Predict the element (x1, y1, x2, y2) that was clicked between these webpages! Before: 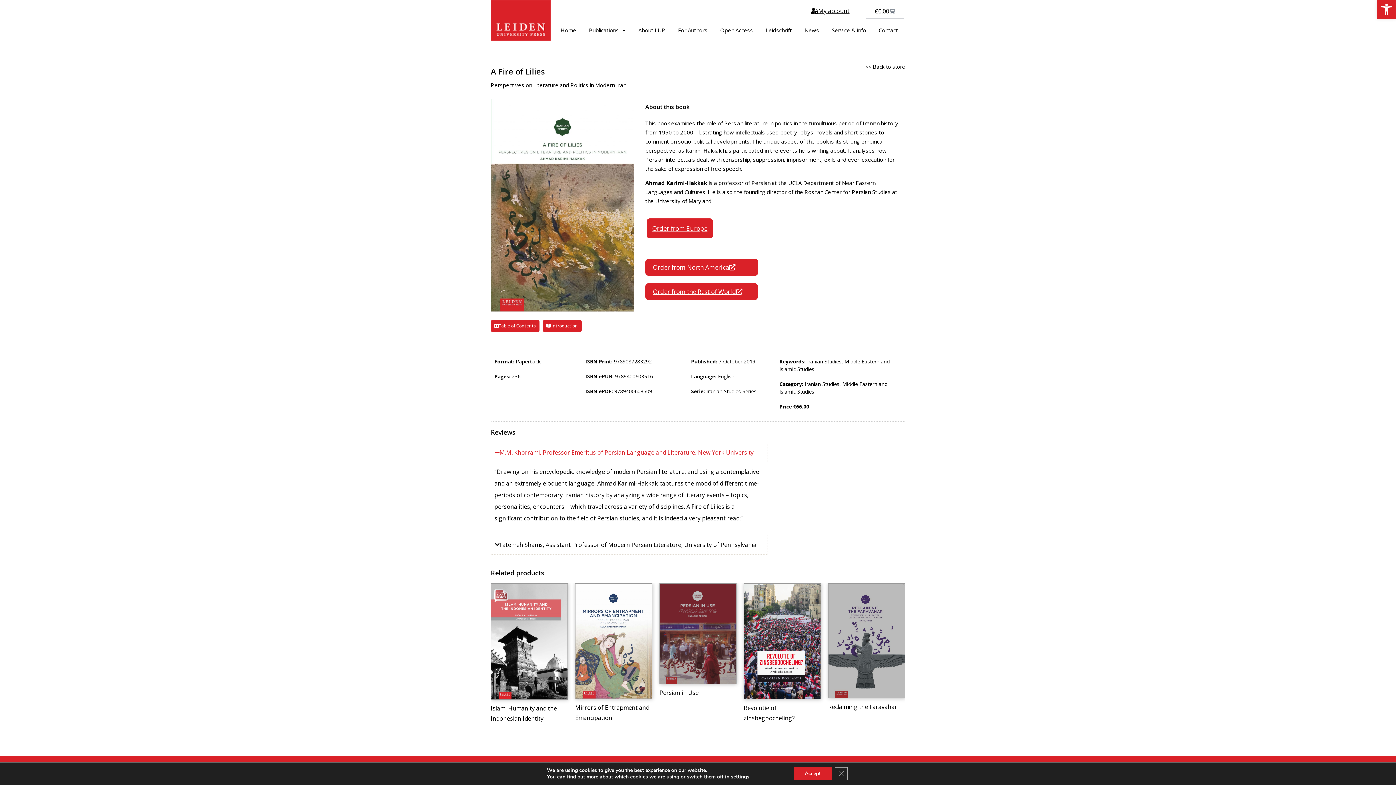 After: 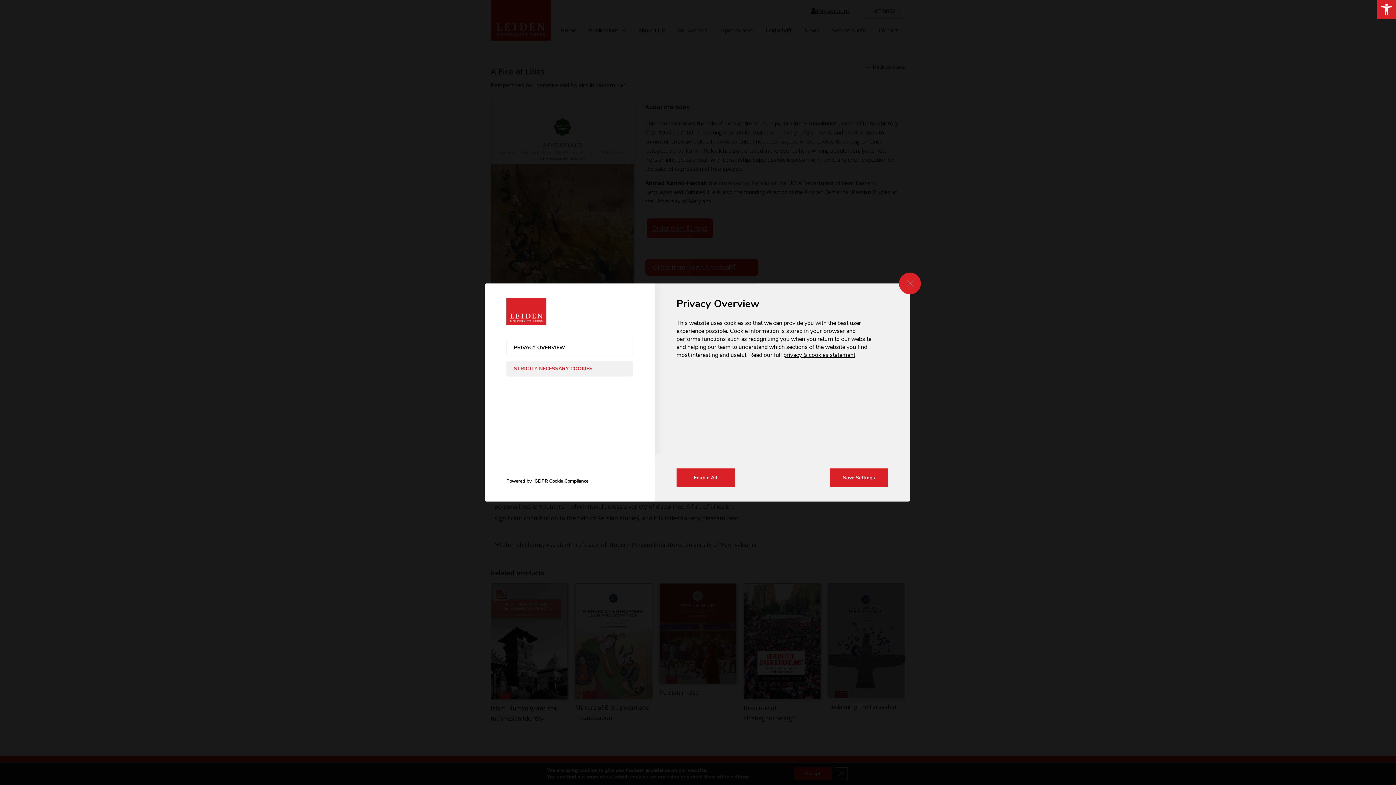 Action: label: settings bbox: (731, 774, 749, 780)